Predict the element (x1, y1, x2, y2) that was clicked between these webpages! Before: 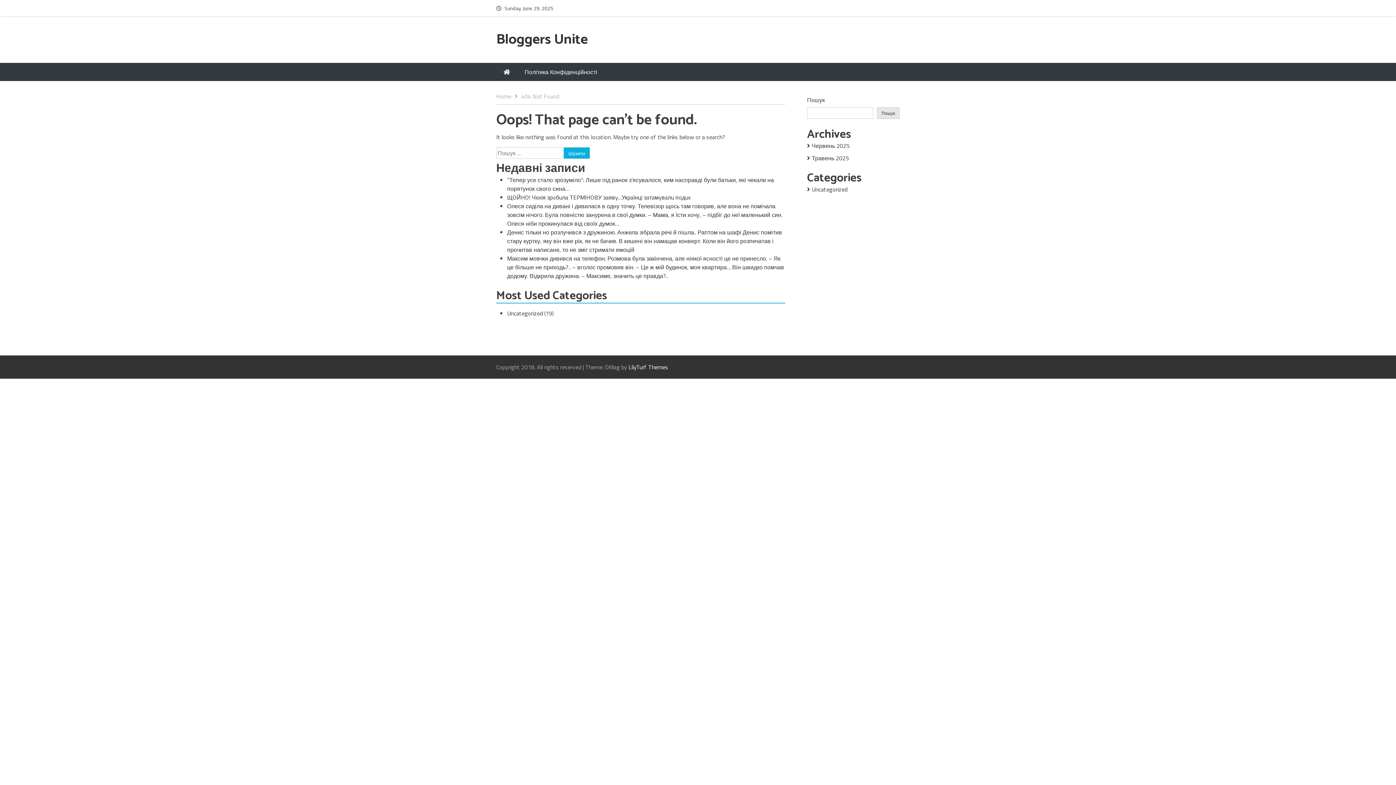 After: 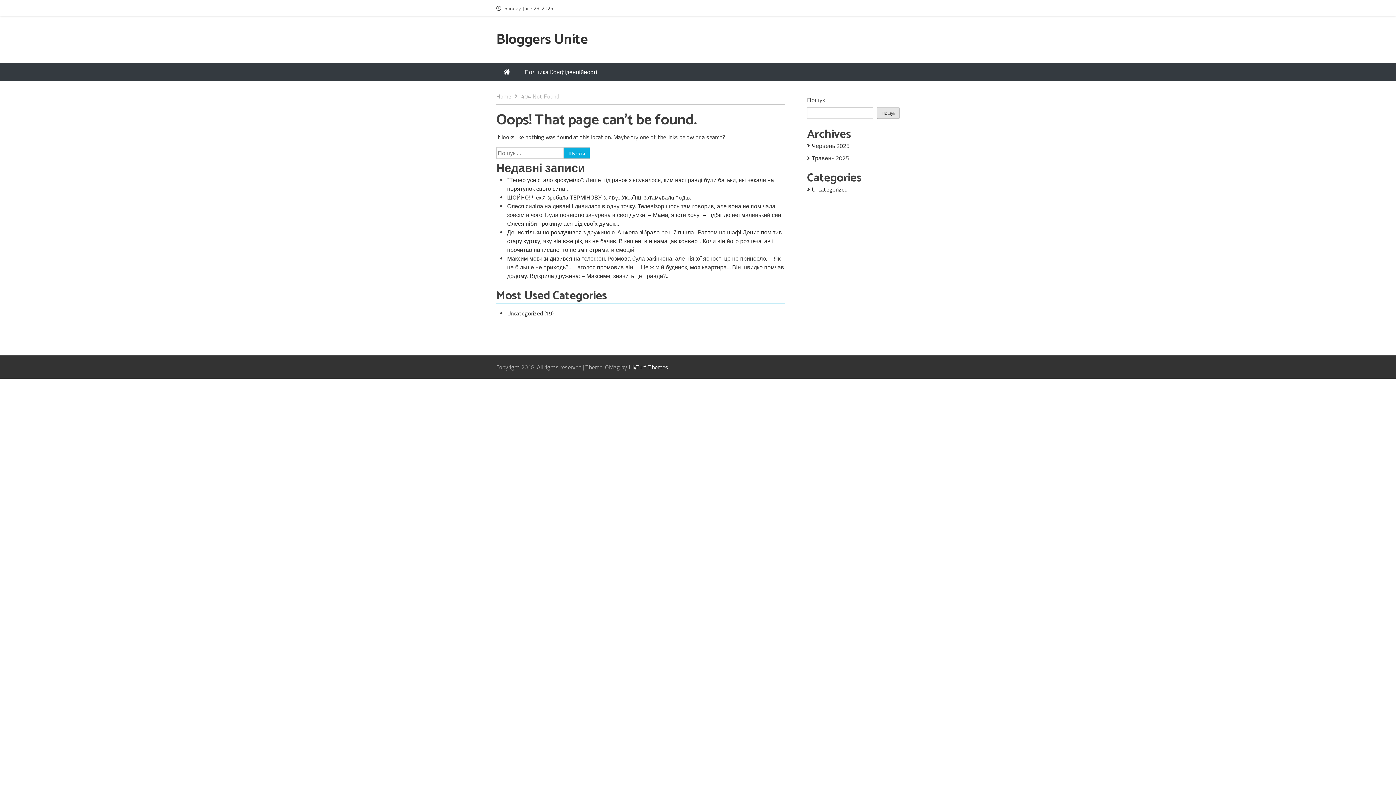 Action: label: Пошук bbox: (877, 107, 900, 118)